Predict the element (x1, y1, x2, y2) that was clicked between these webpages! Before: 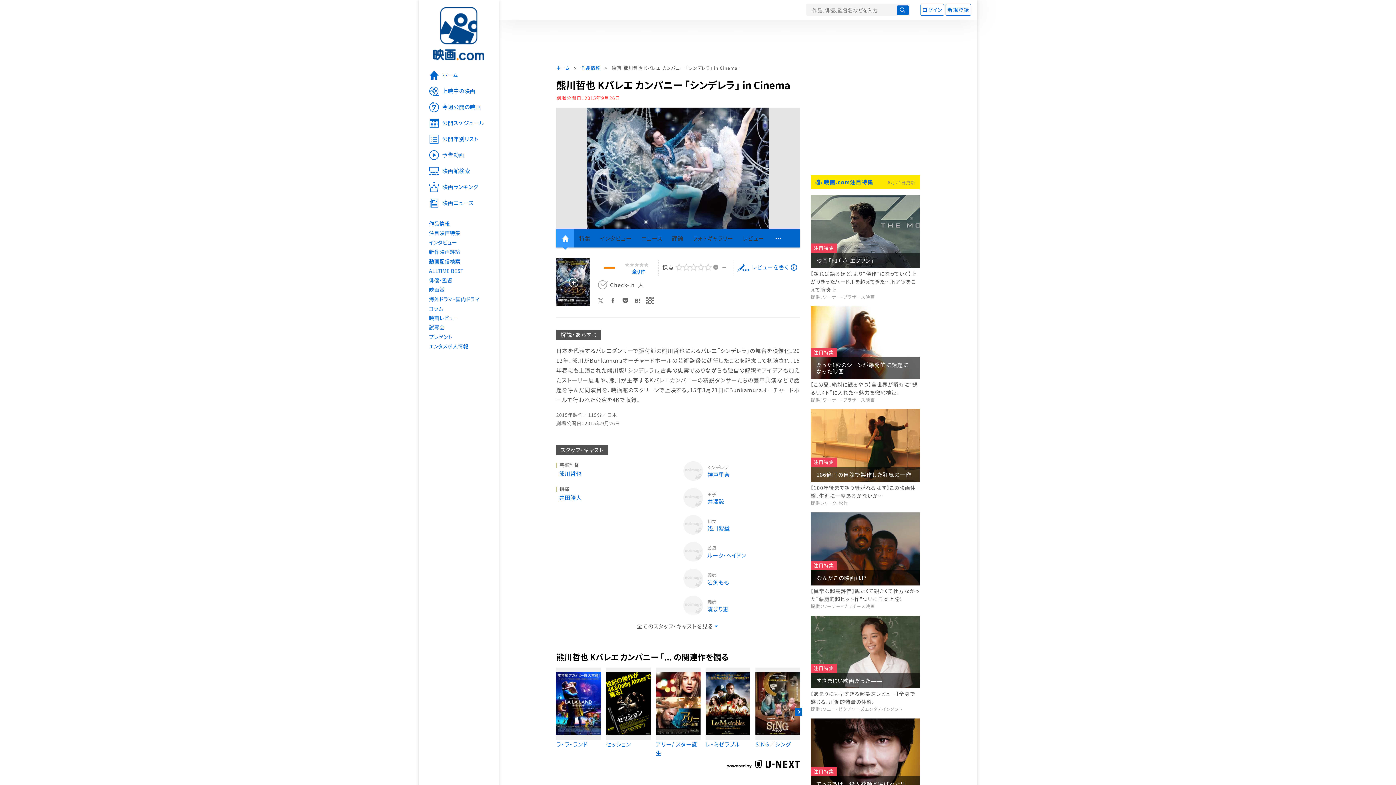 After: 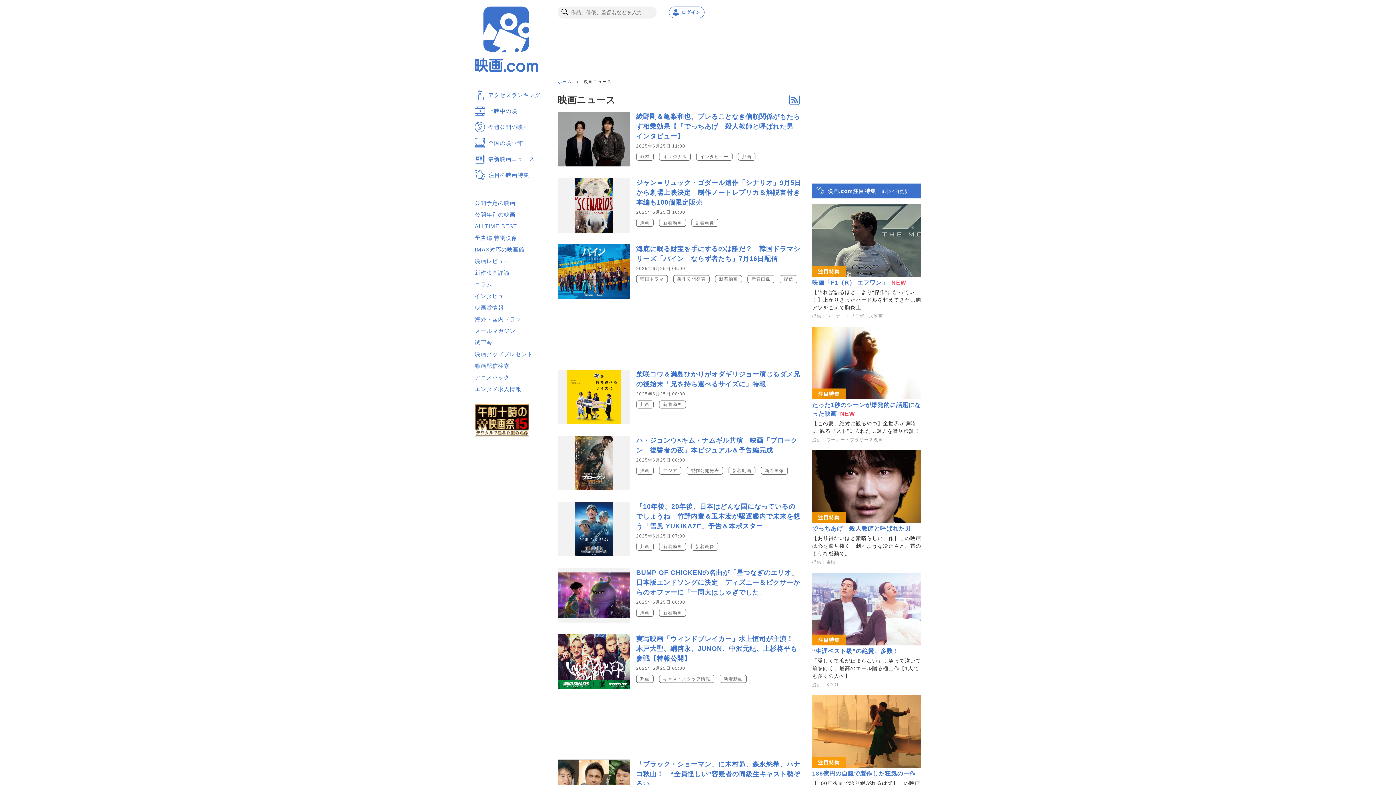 Action: bbox: (418, 195, 498, 211) label: 映画ニュース